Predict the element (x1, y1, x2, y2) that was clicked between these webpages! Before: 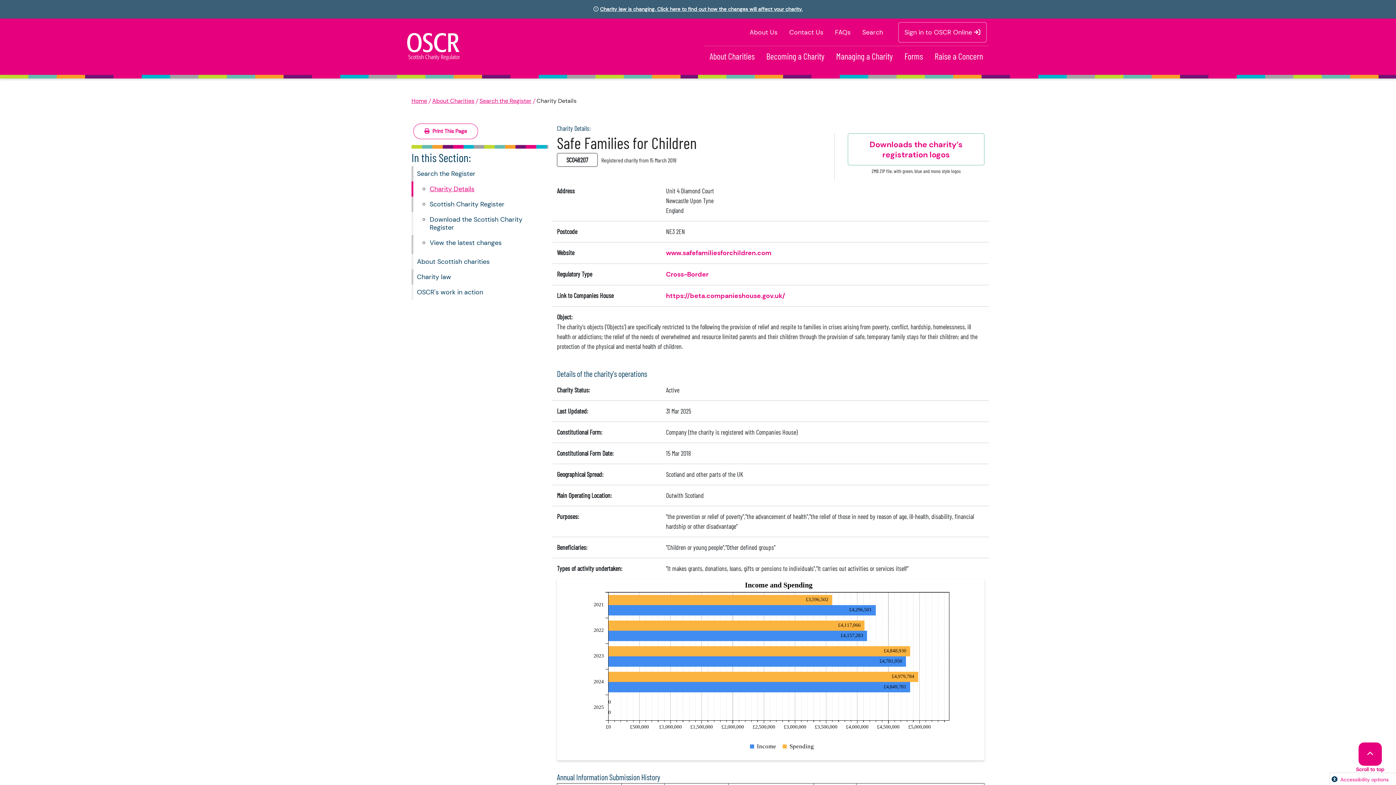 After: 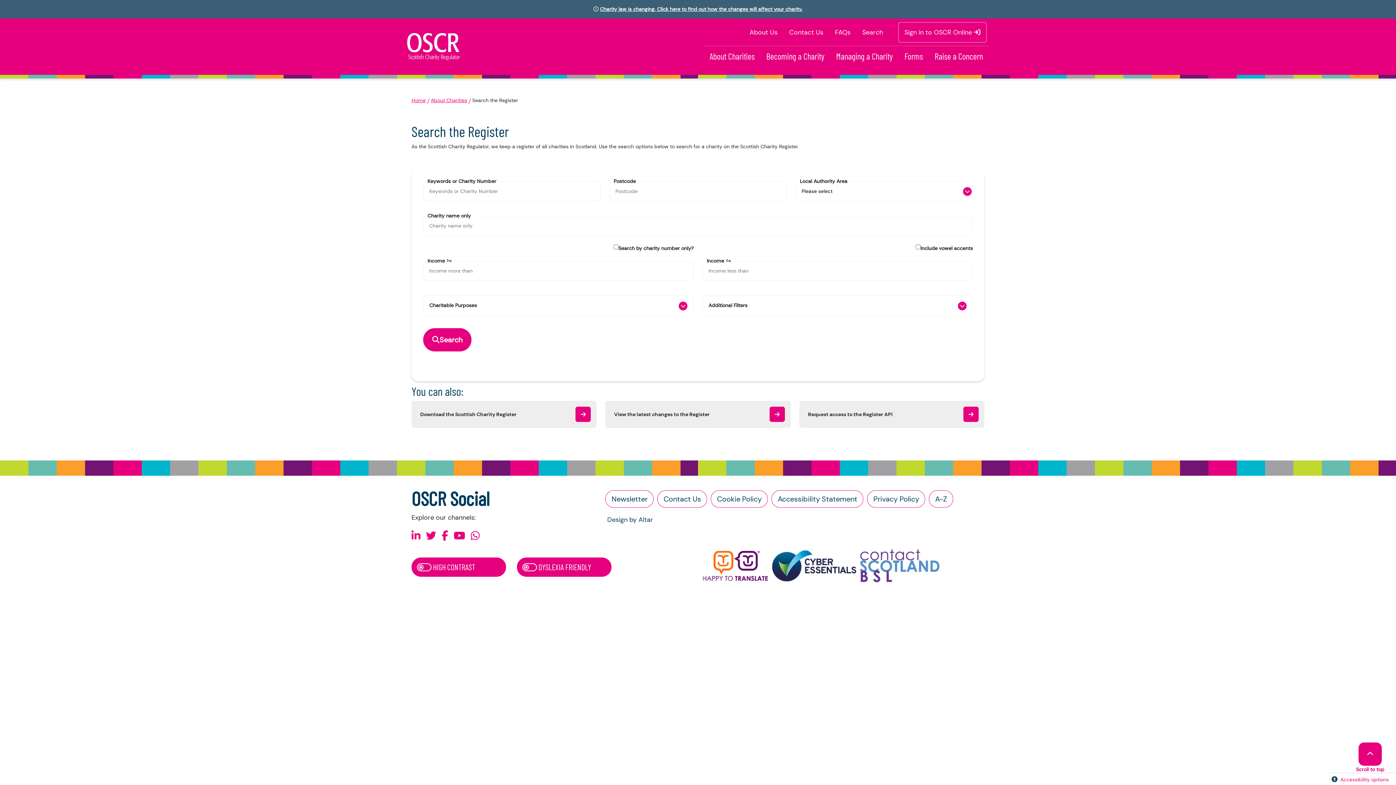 Action: bbox: (417, 169, 475, 178) label: Search the Register